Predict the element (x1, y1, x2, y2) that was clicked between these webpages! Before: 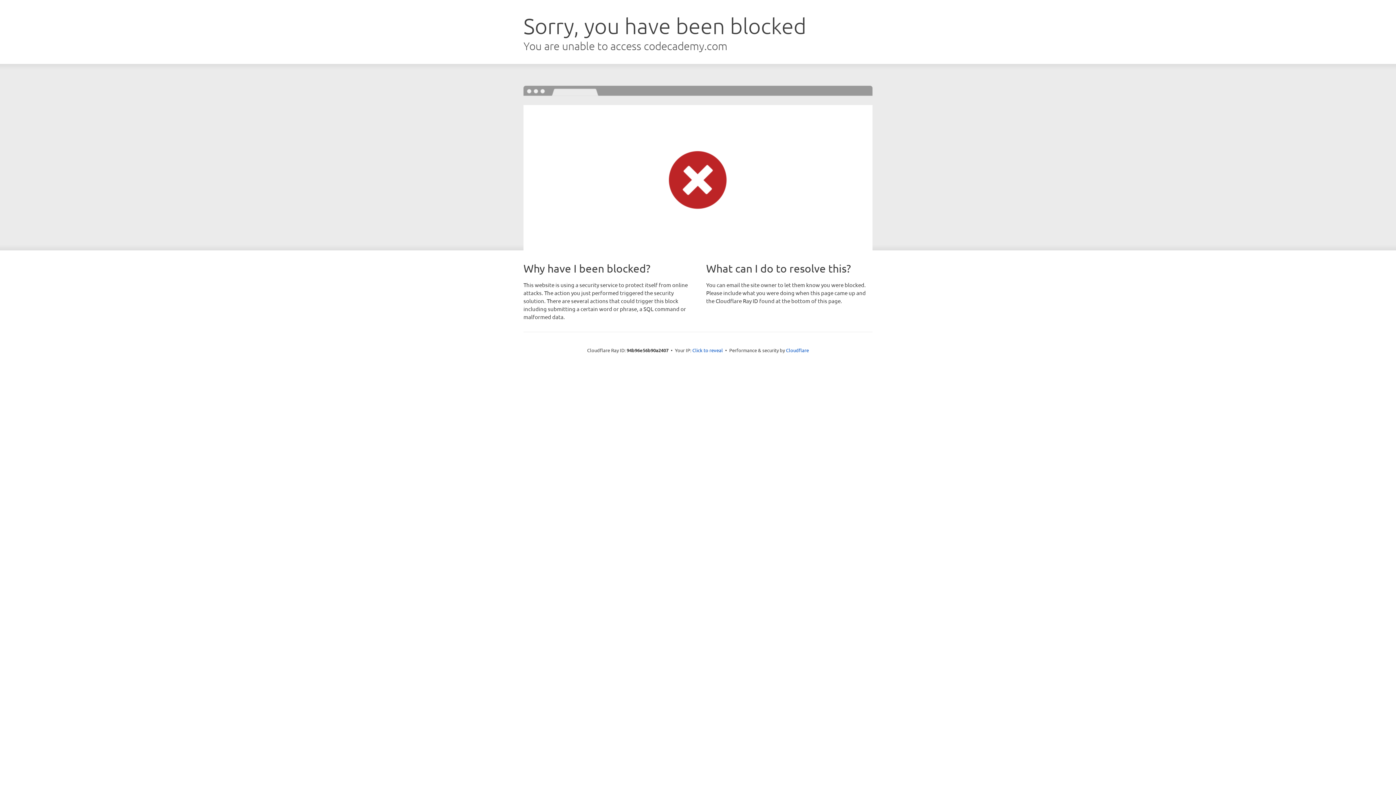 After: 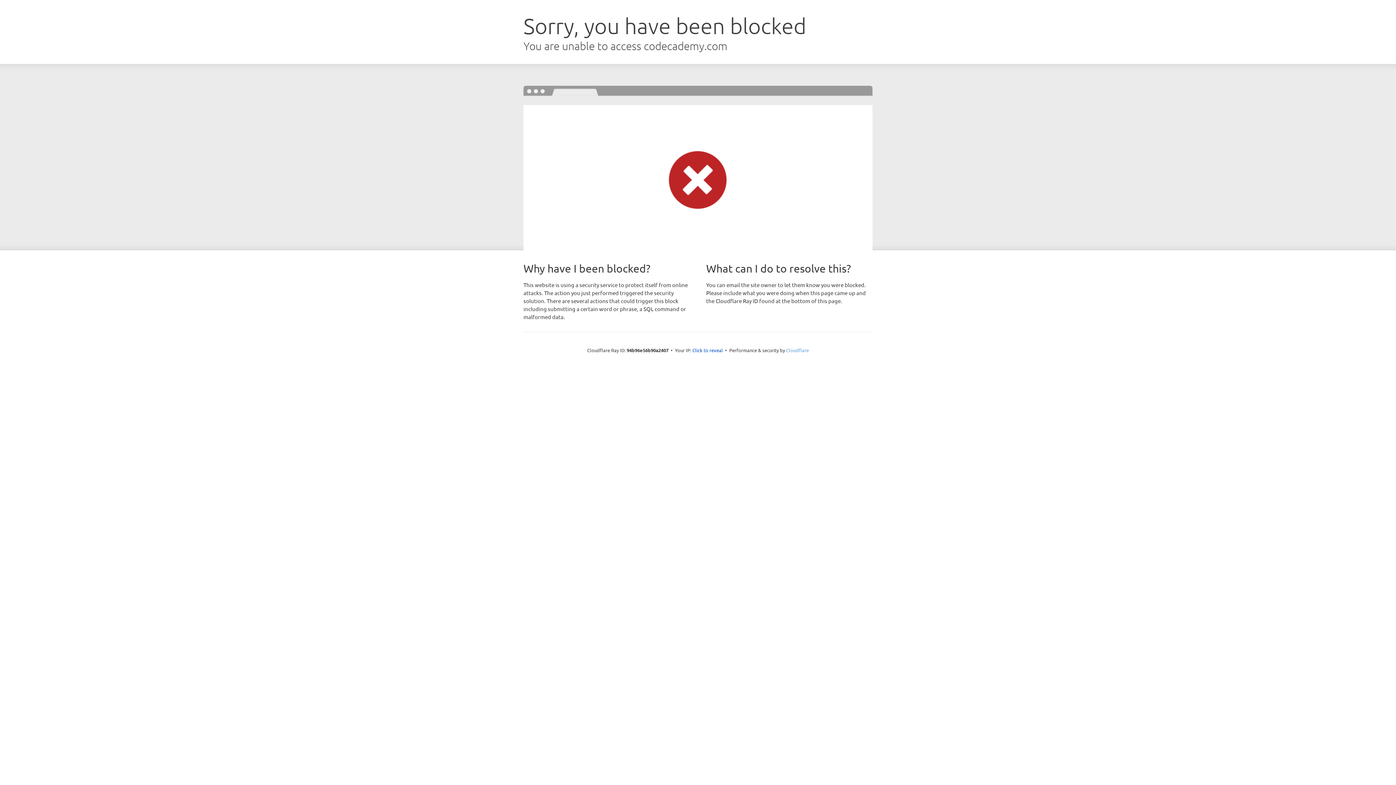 Action: label: Cloudflare bbox: (786, 347, 809, 353)